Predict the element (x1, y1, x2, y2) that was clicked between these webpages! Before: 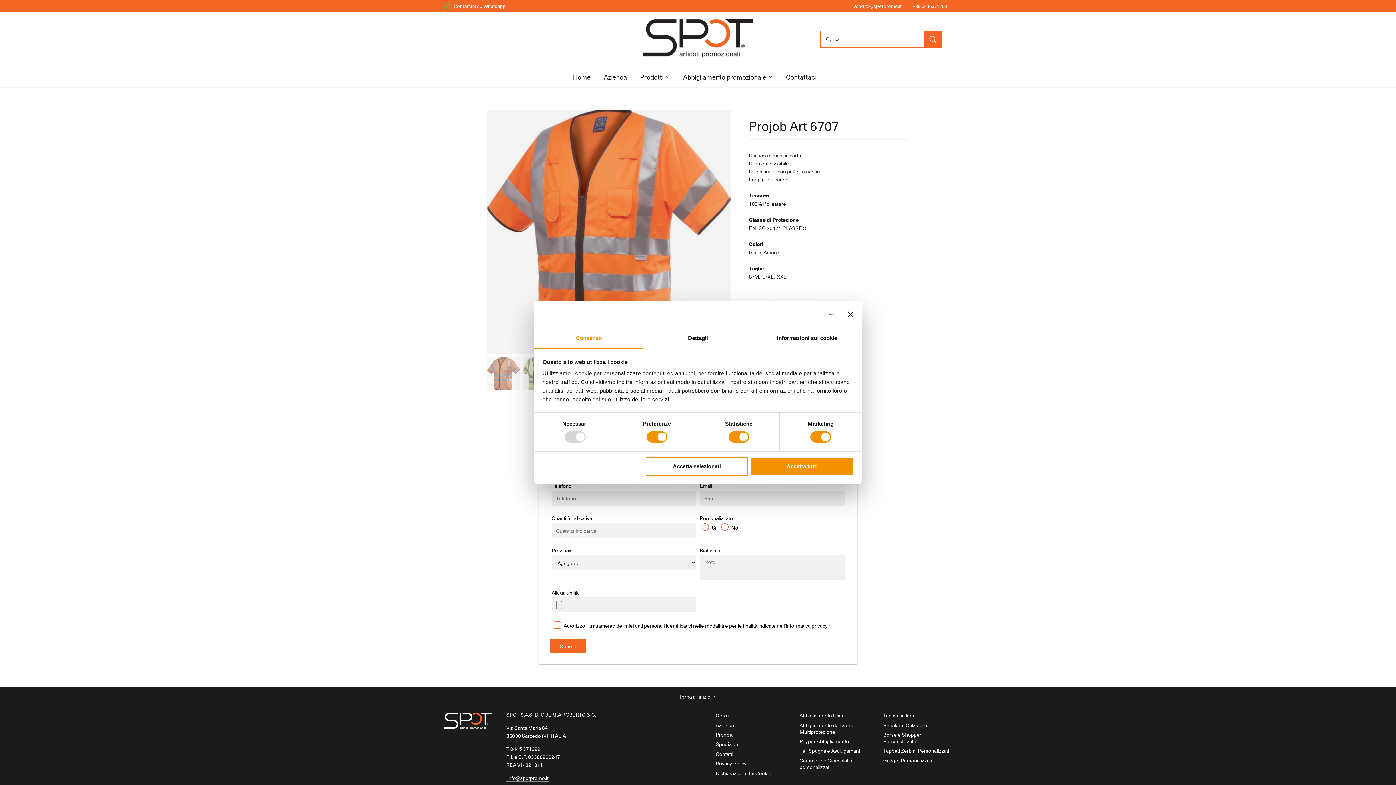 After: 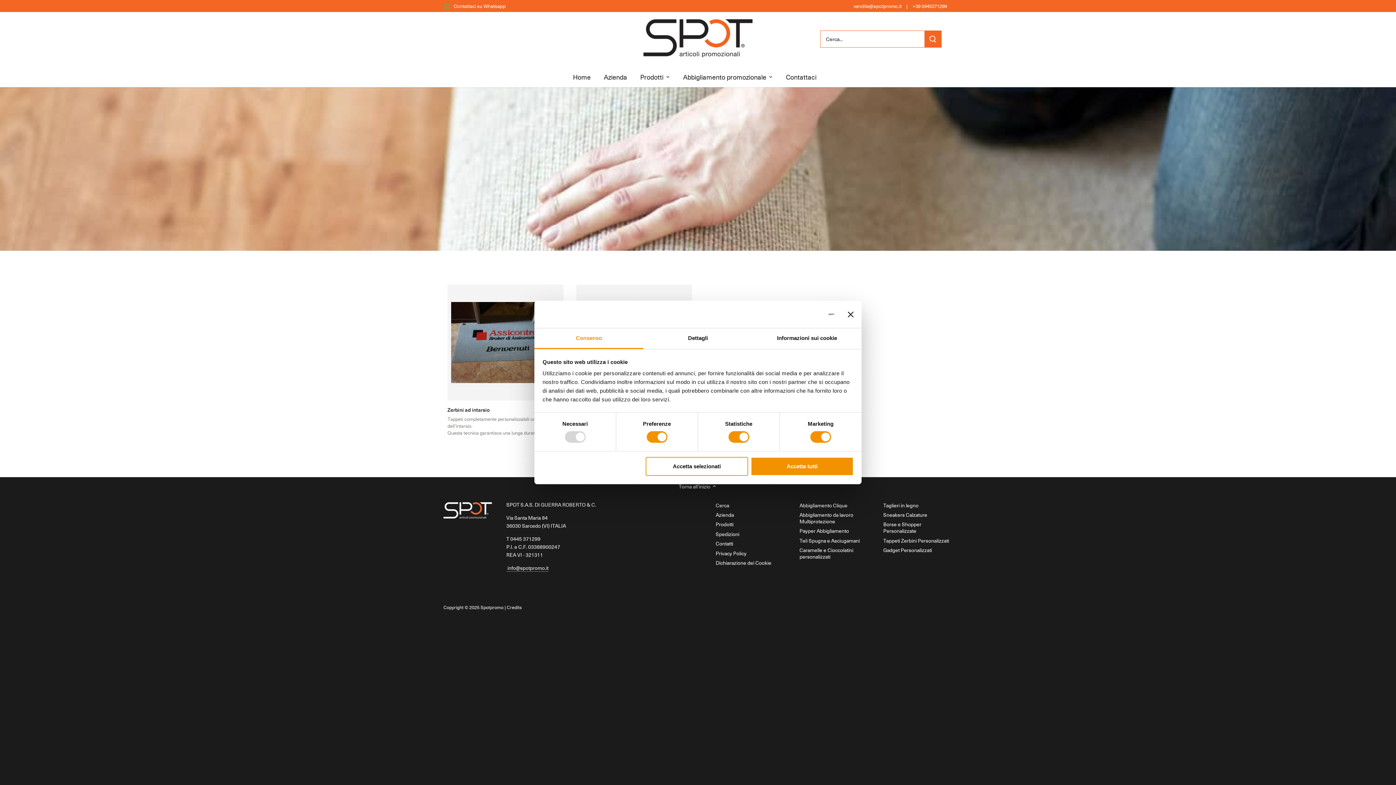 Action: label: Tappeti Zerbini Personalizzati bbox: (883, 747, 949, 755)